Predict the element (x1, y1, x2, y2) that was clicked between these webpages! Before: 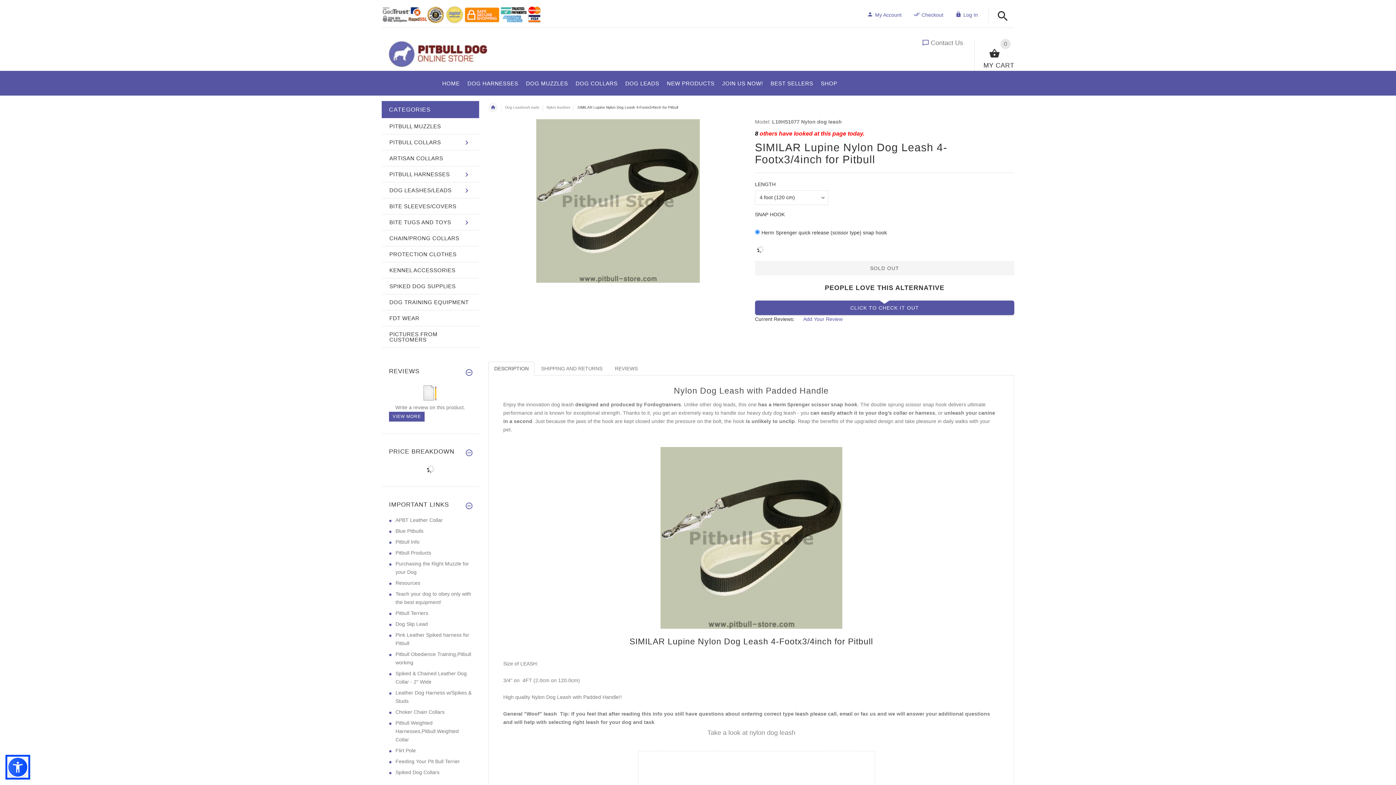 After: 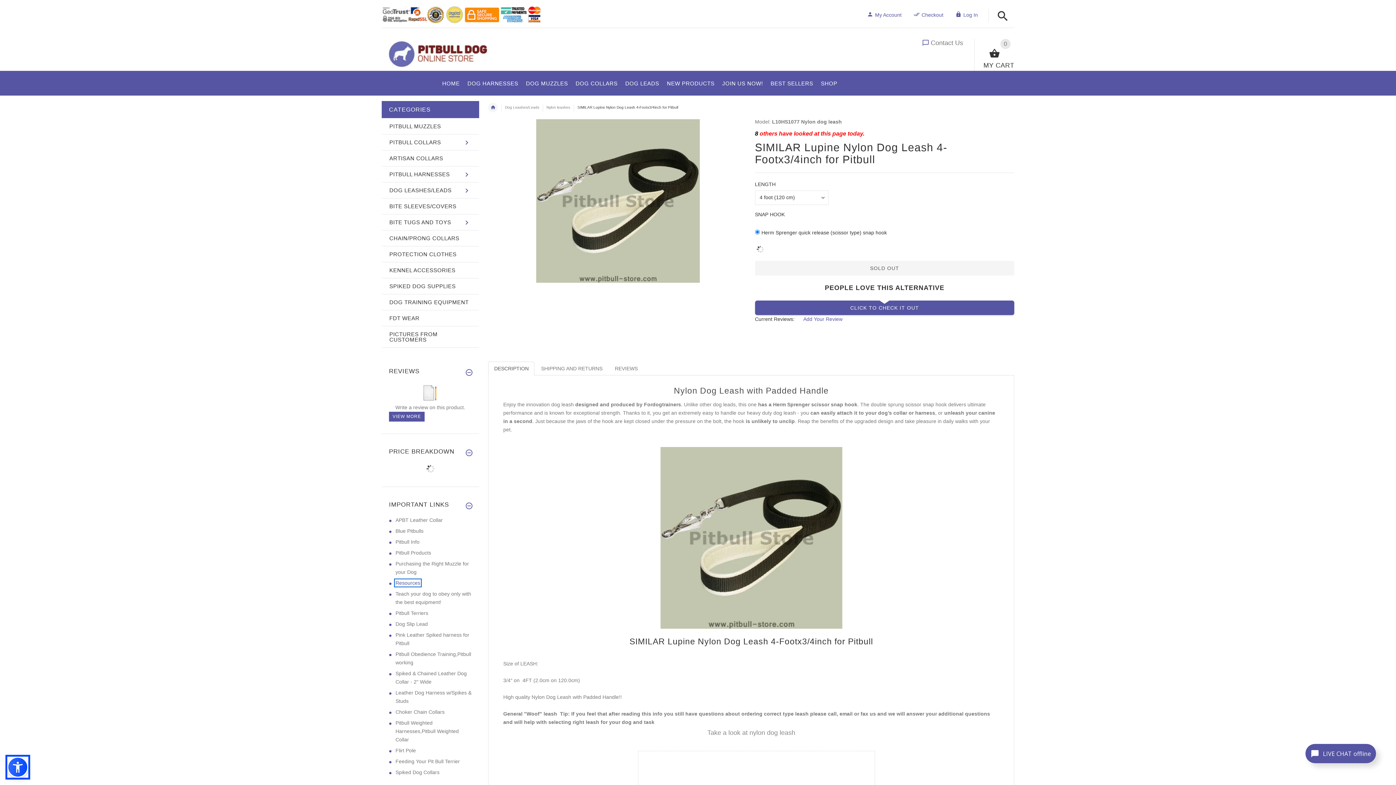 Action: bbox: (395, 580, 420, 586) label: Resources (opens in a new tab)